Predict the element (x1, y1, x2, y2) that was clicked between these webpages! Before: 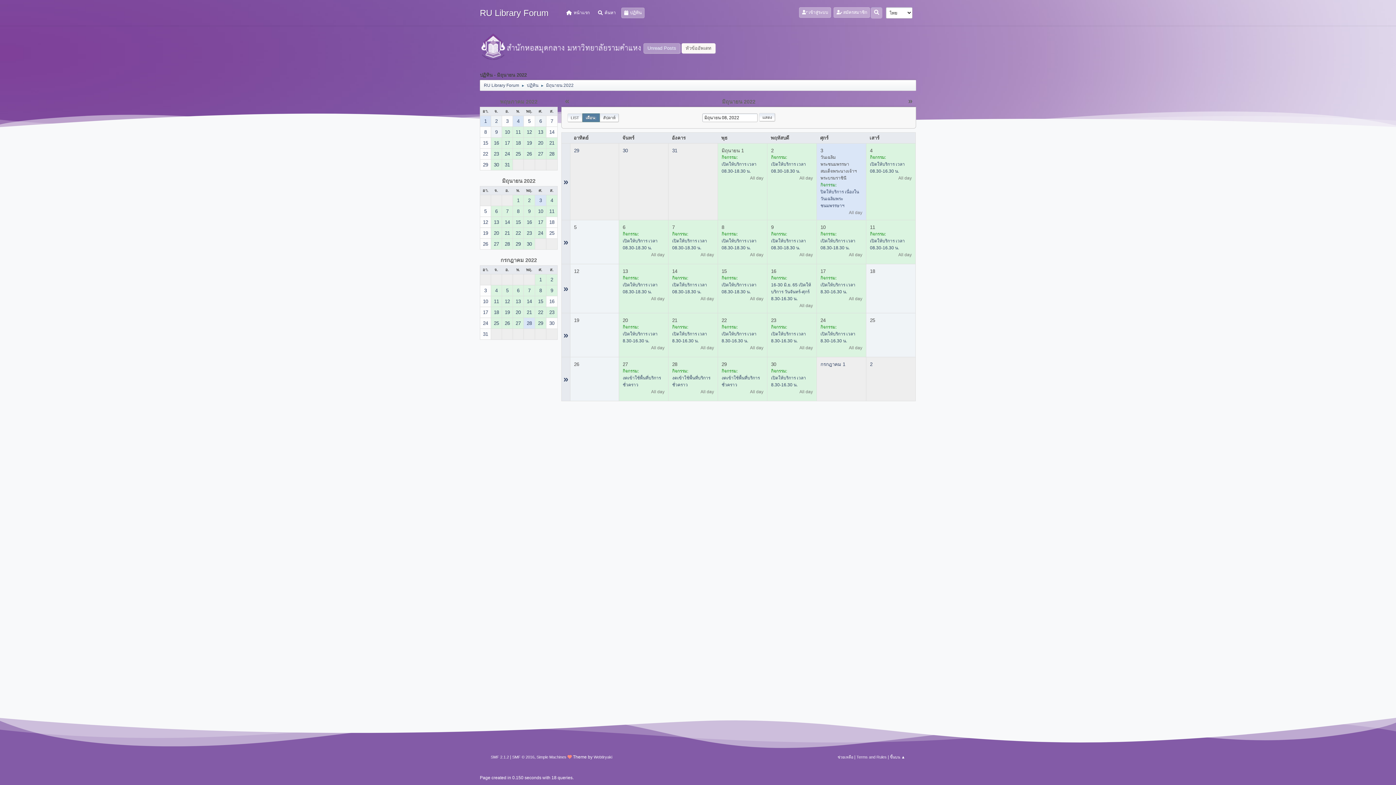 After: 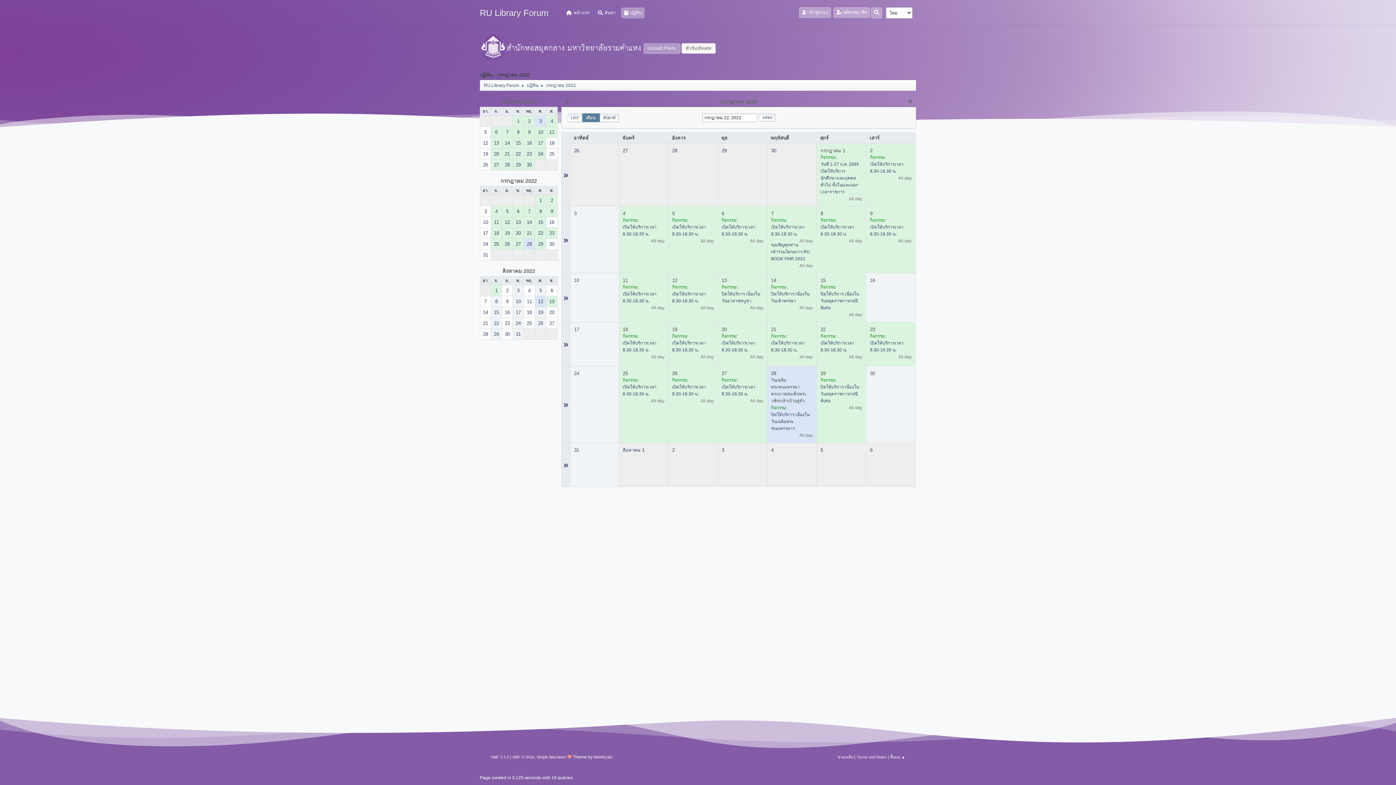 Action: bbox: (535, 307, 546, 317) label: 22